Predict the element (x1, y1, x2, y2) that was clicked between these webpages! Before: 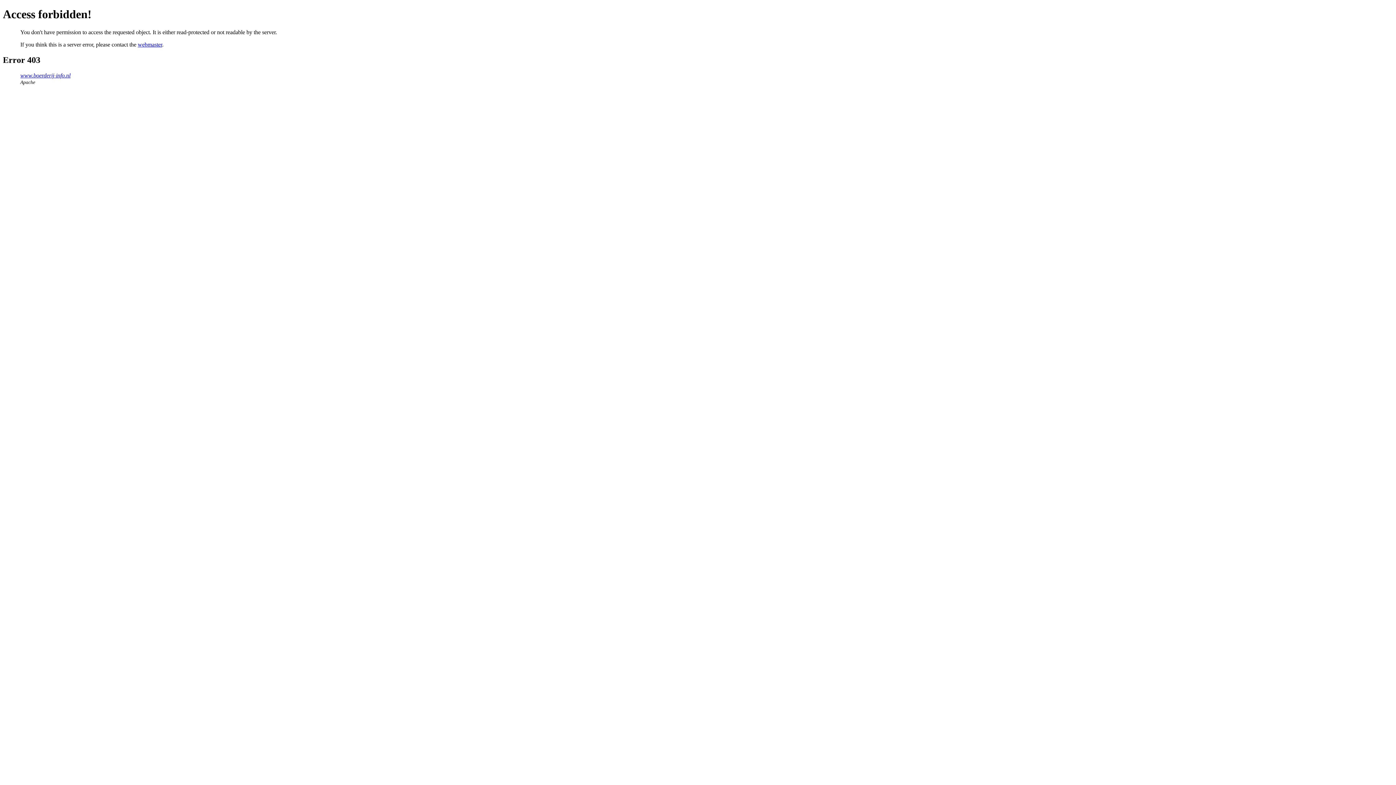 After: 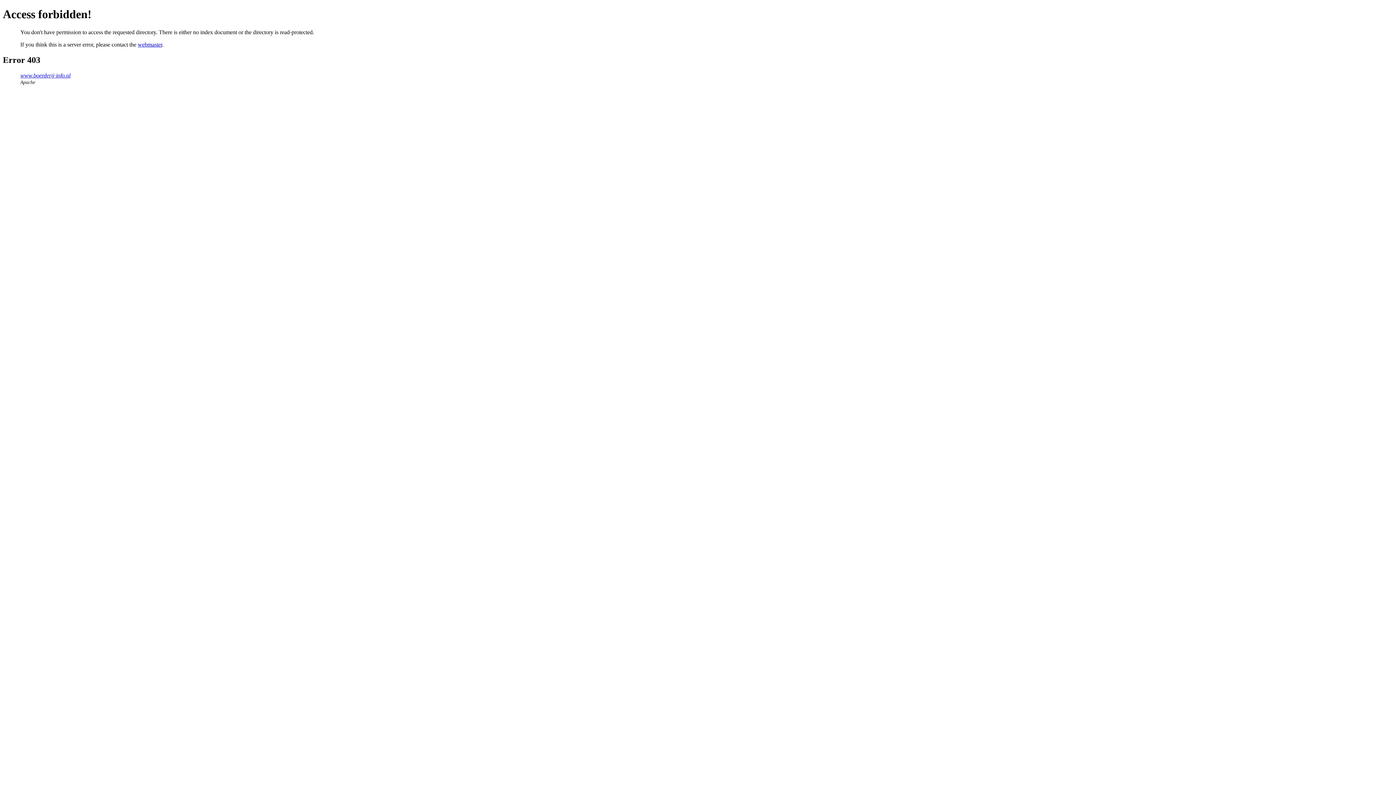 Action: label: www.boerderij-info.nl bbox: (20, 72, 70, 78)